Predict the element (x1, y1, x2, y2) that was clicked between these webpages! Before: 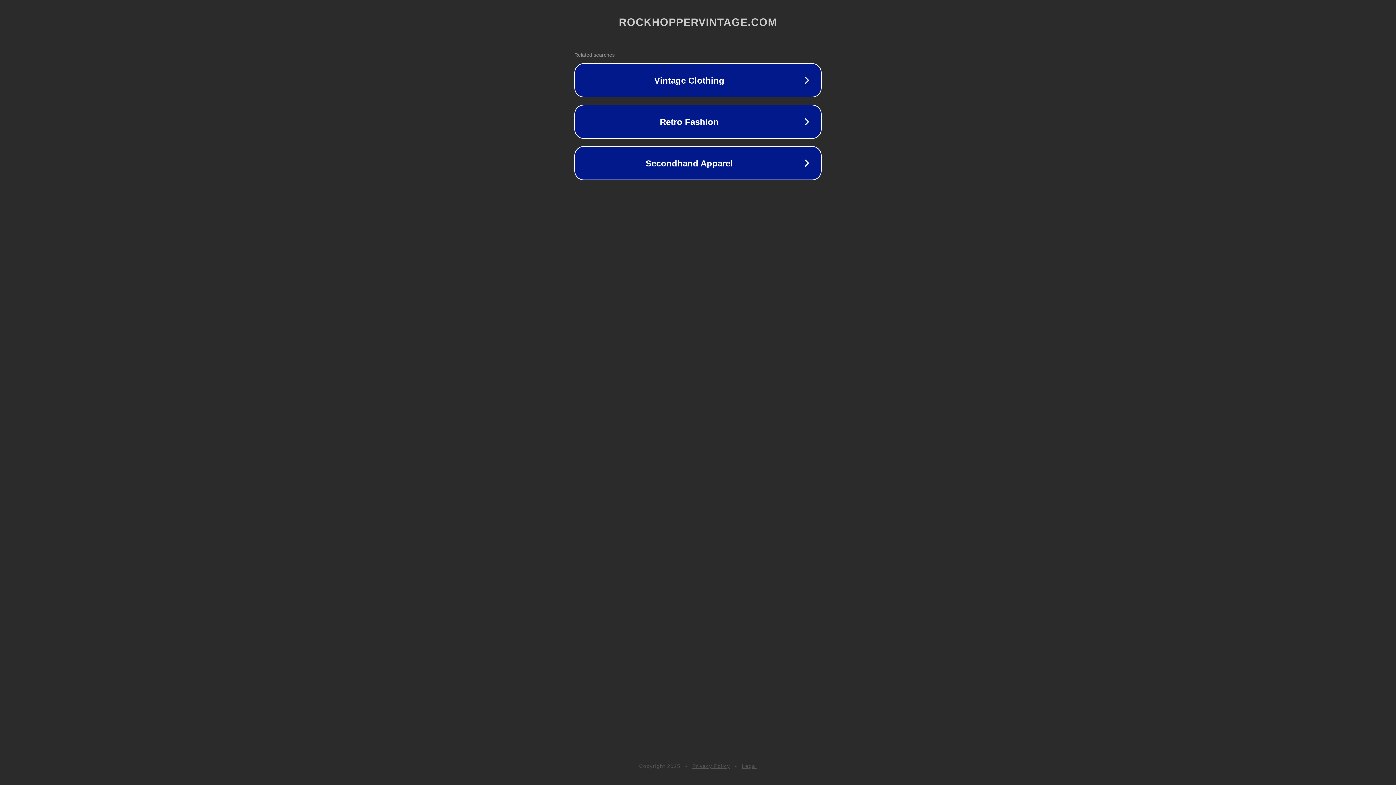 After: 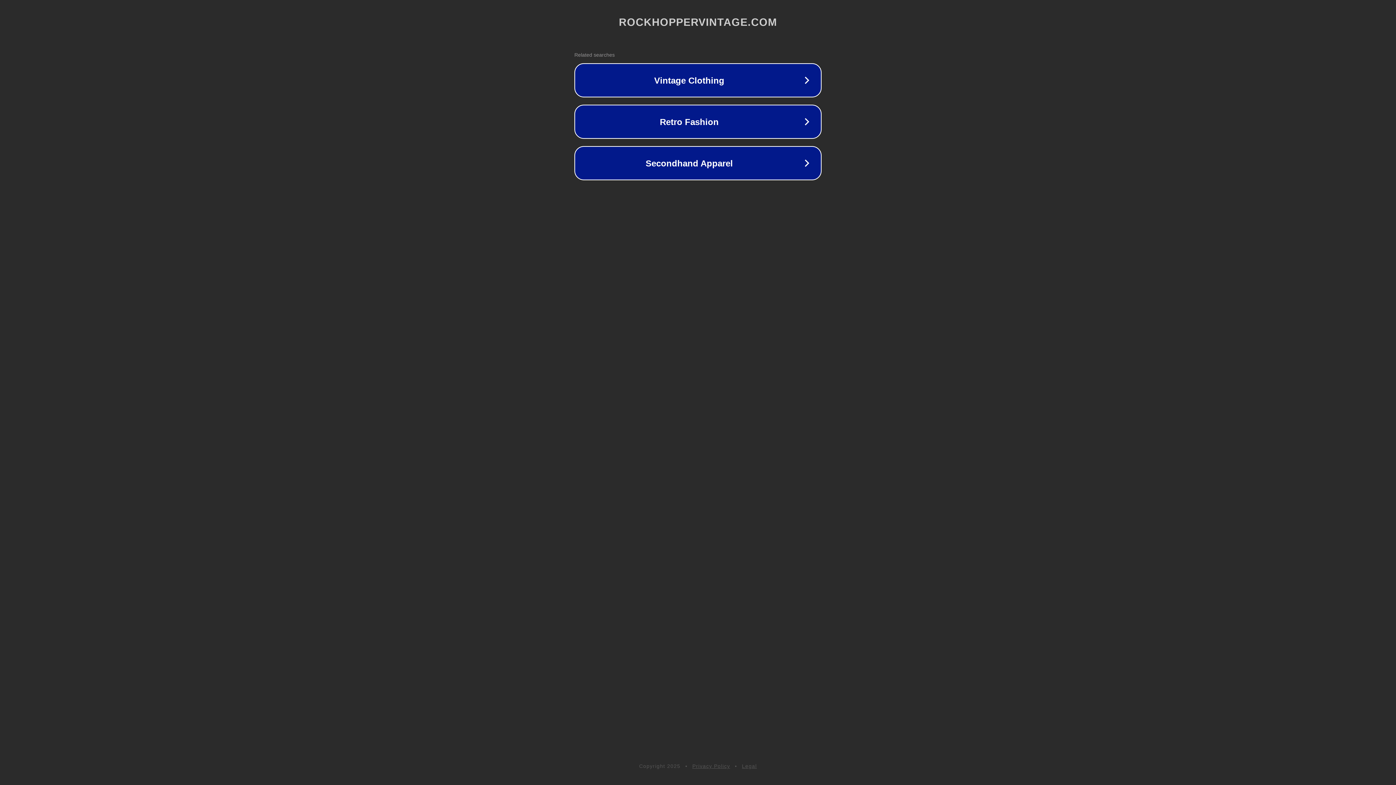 Action: label: Legal bbox: (742, 763, 757, 769)